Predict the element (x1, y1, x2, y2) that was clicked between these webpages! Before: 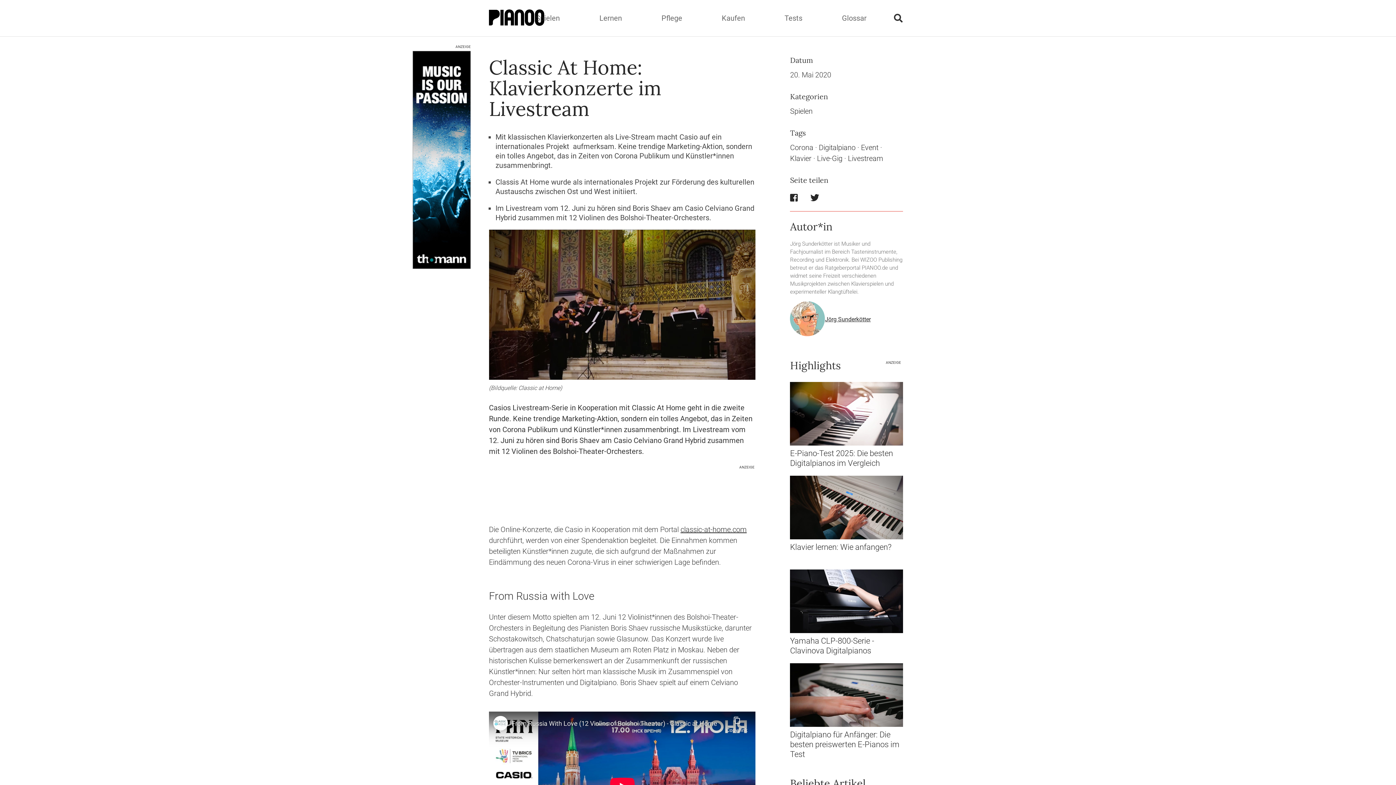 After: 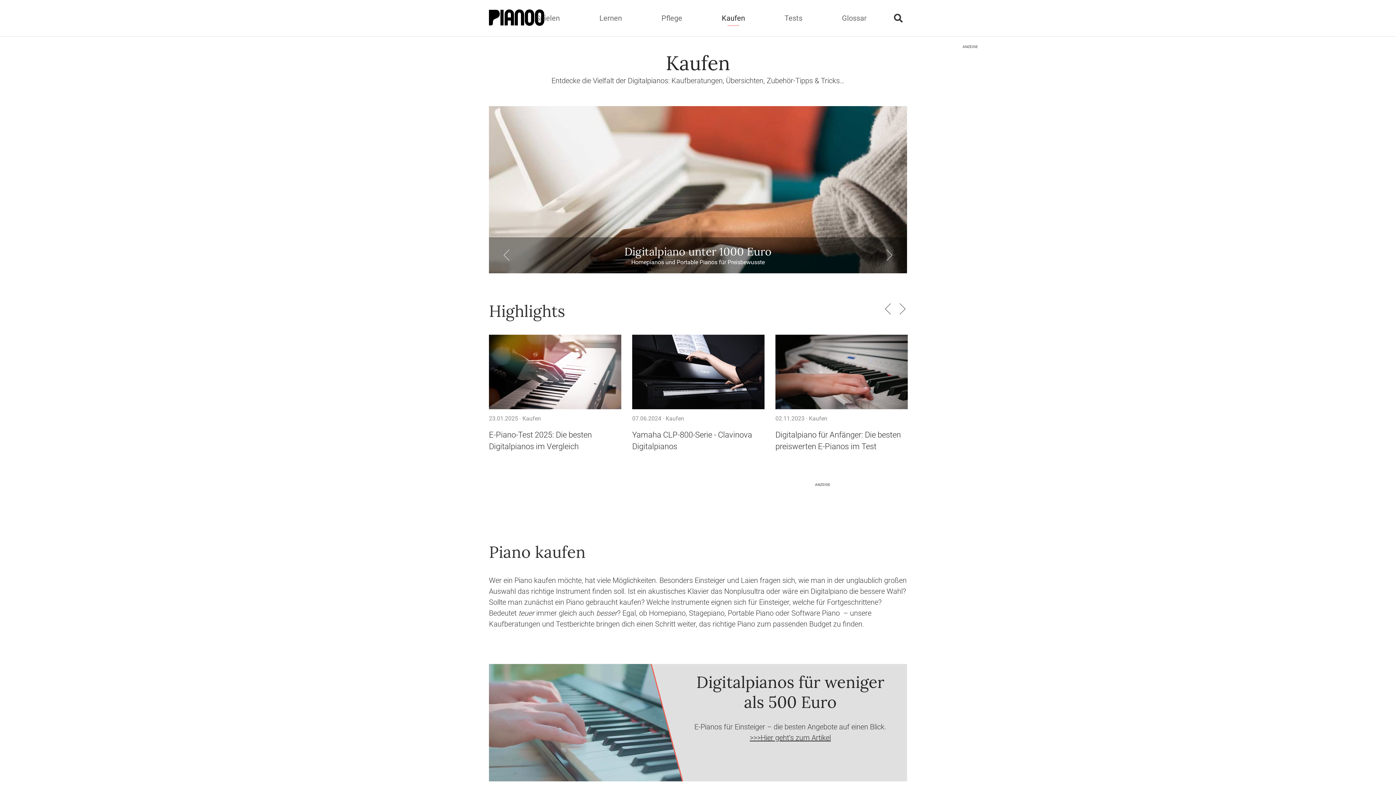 Action: label: Kaufen bbox: (716, 6, 751, 29)